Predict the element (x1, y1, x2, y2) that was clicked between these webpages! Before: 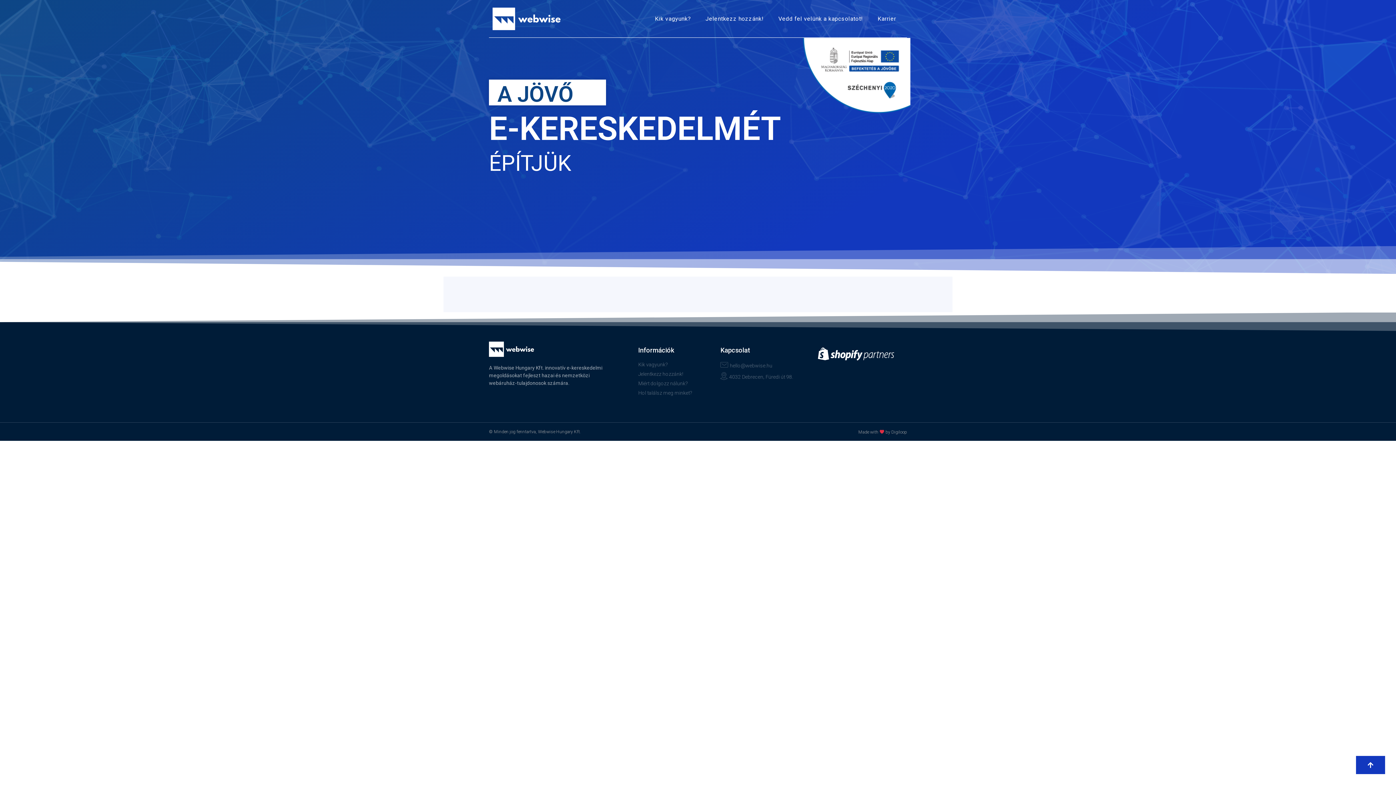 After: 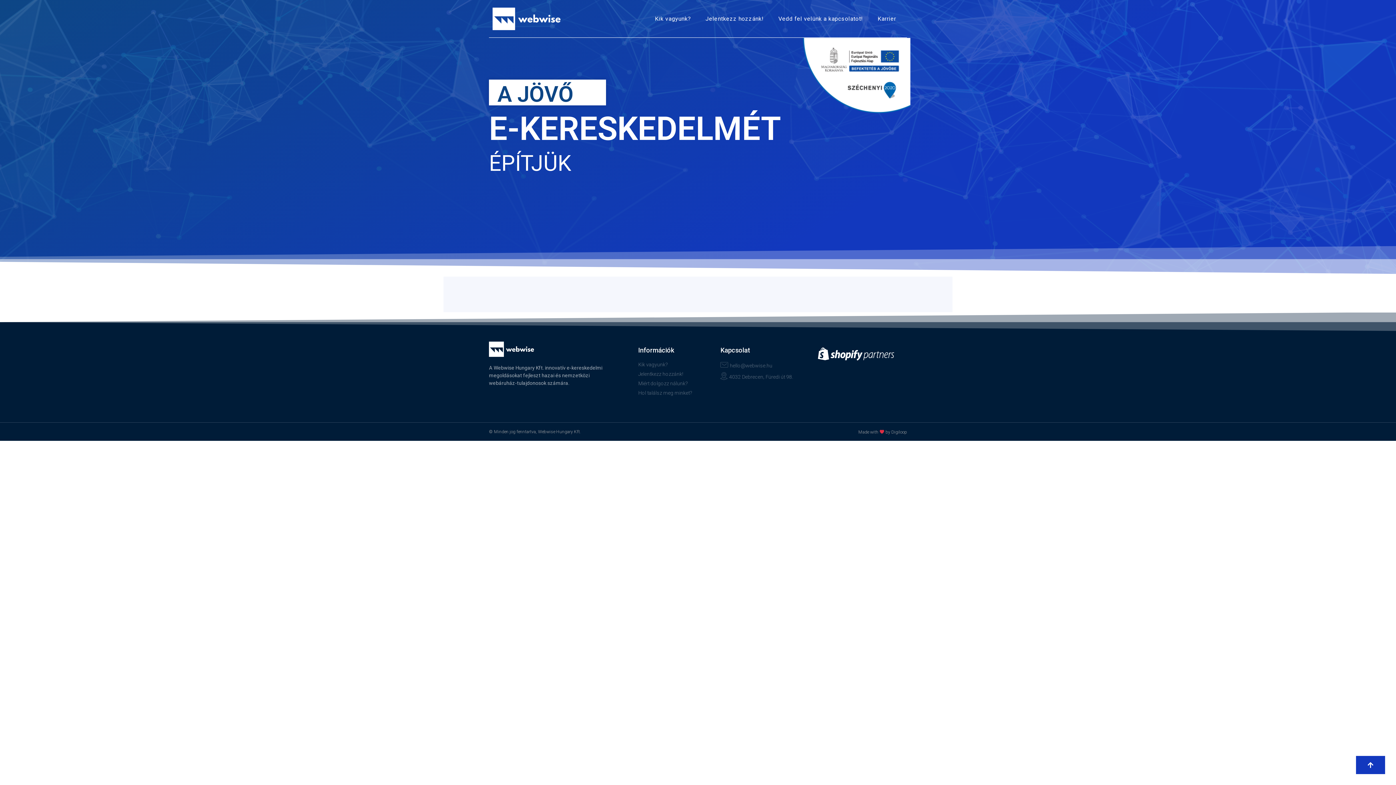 Action: label: Miért dolgozz nálunk? bbox: (638, 380, 720, 387)